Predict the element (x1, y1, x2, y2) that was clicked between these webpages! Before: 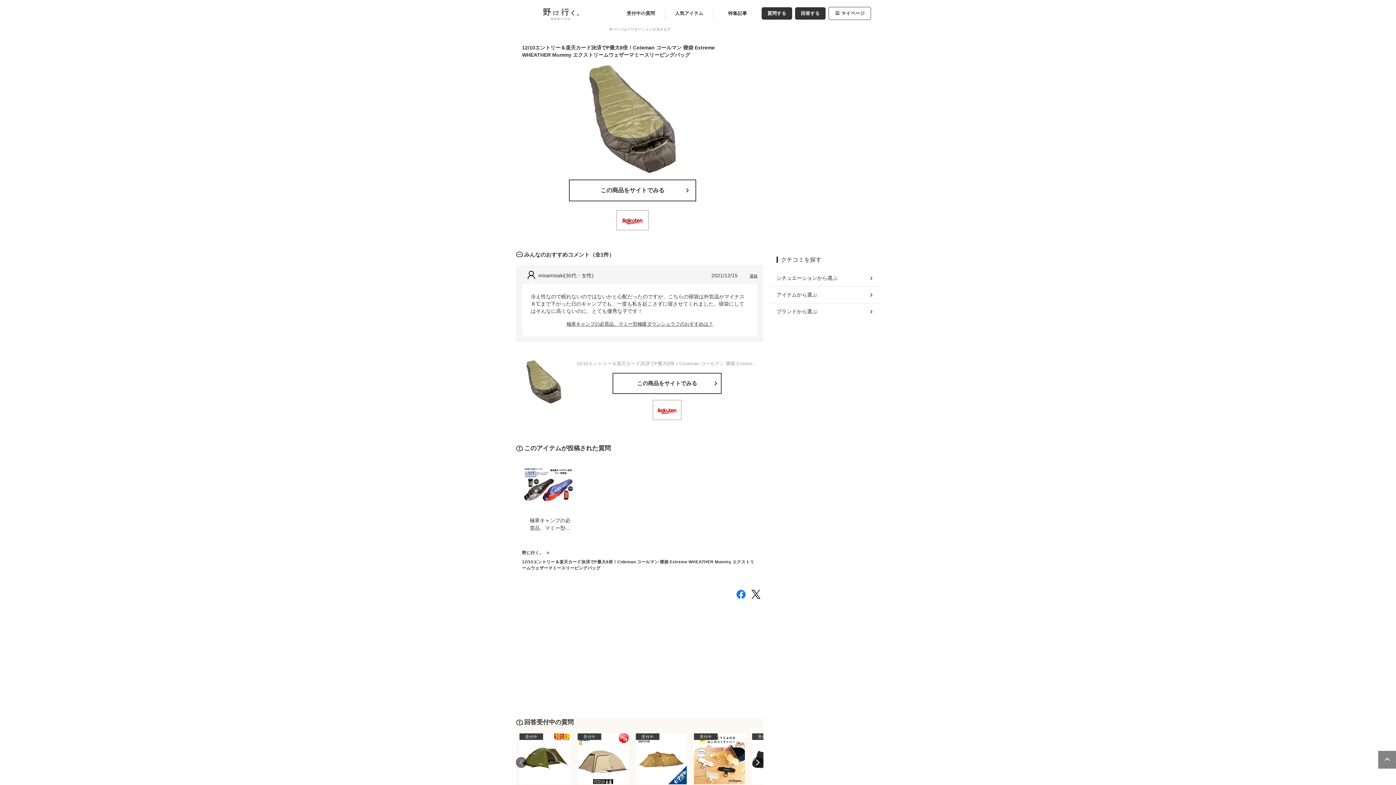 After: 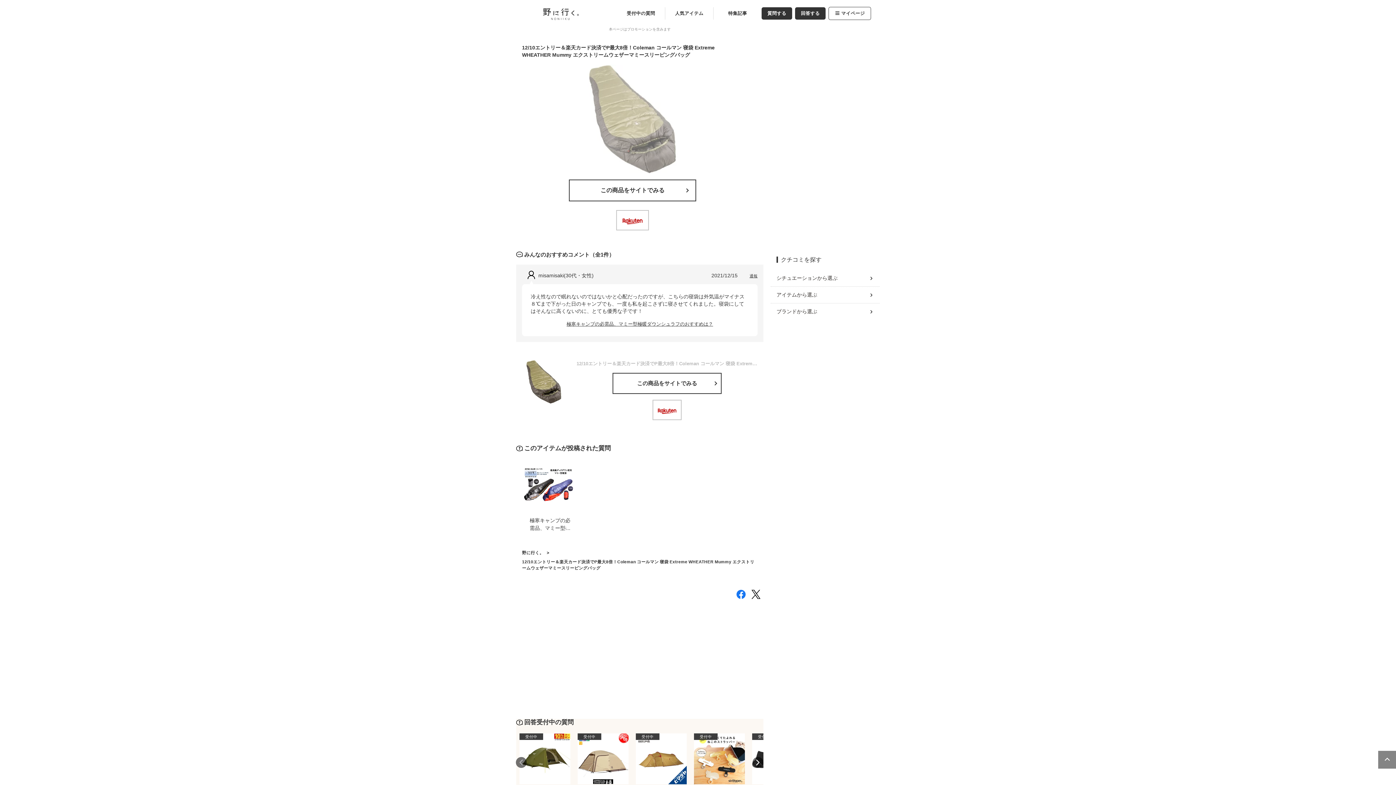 Action: label: 12/10エントリー＆楽天カード決済でP最大8倍！Coleman コールマン 寝袋 Extreme WHEATHER Mummy エクストリームウェザーマミースリーピングバッグ bbox: (522, 38, 743, 173)